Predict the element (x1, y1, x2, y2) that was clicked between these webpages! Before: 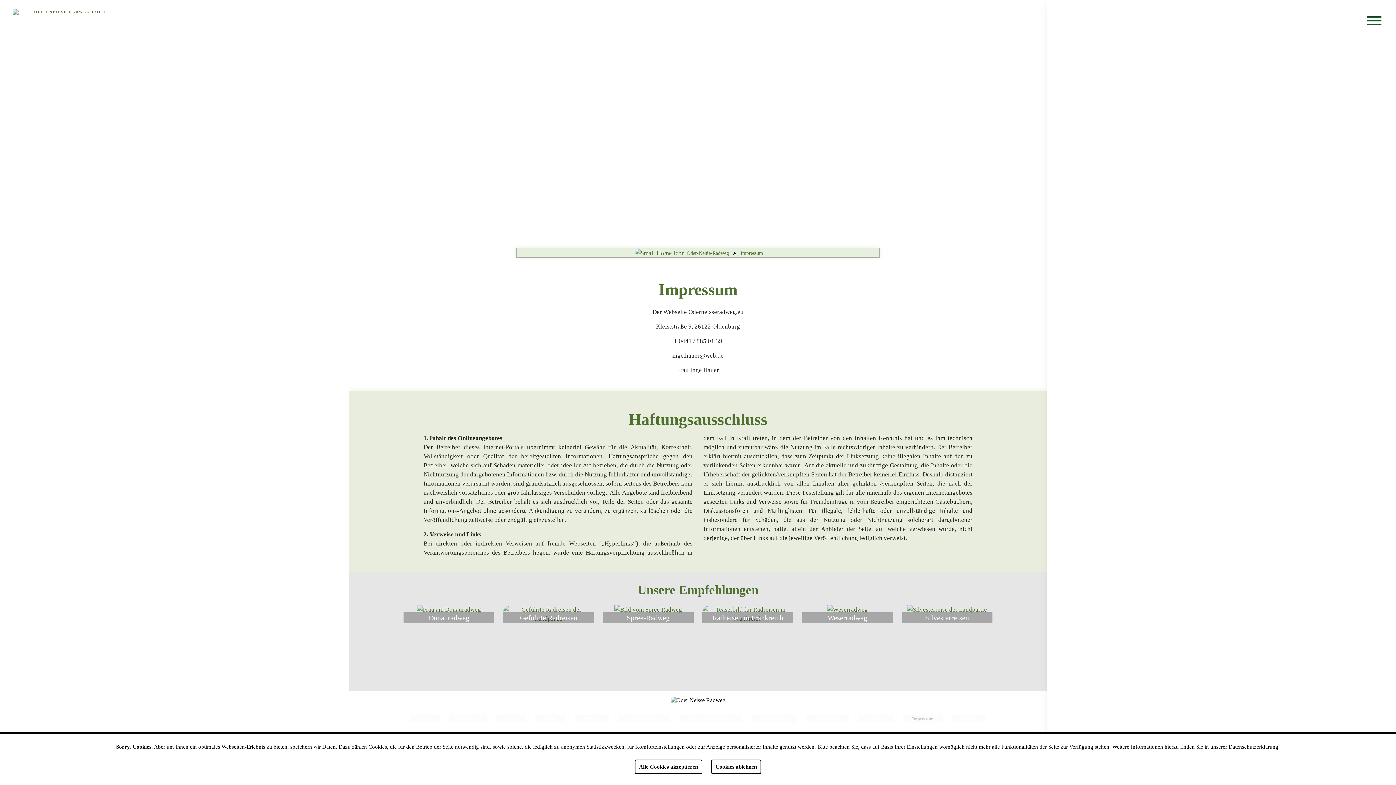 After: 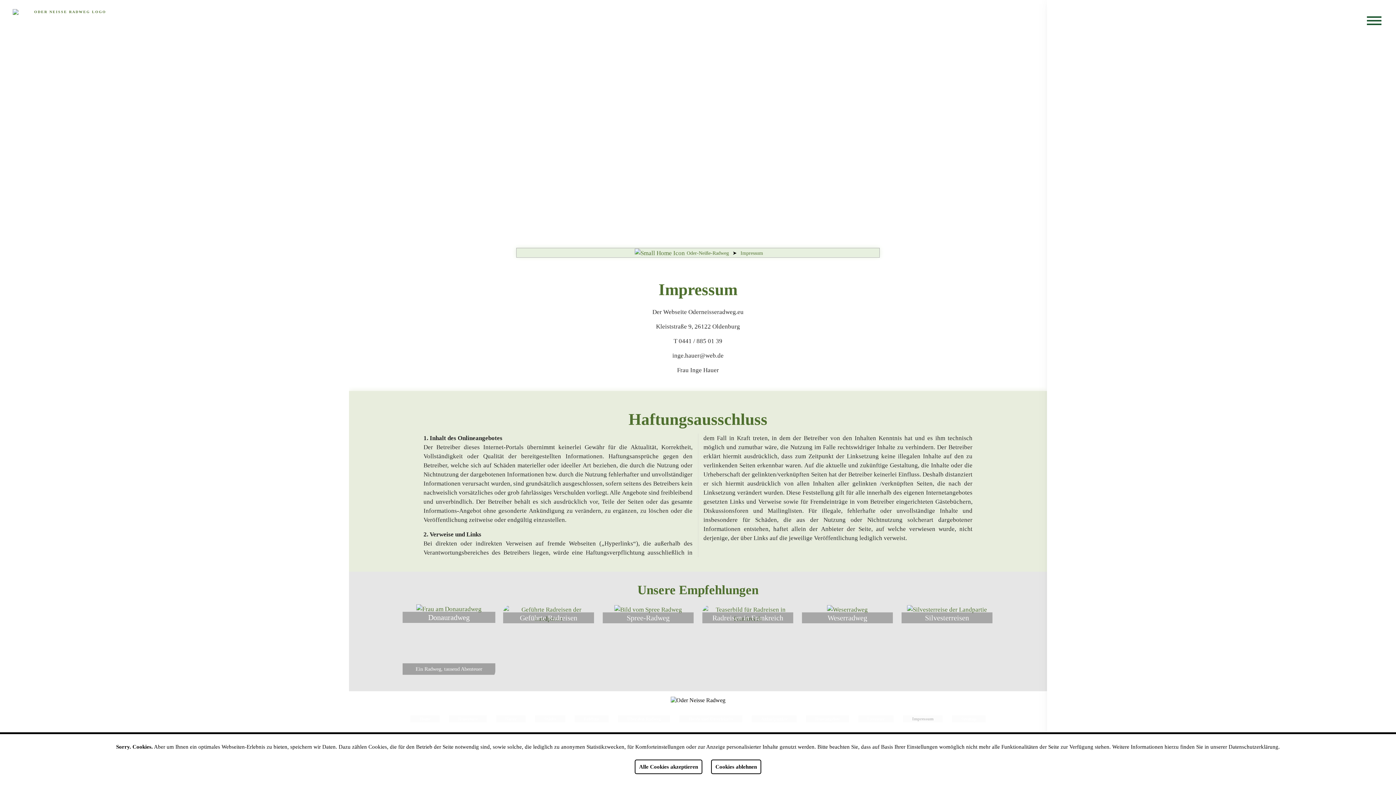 Action: bbox: (403, 605, 494, 678) label: Donauradweg

Ein Radweg, tausend Abenteuer